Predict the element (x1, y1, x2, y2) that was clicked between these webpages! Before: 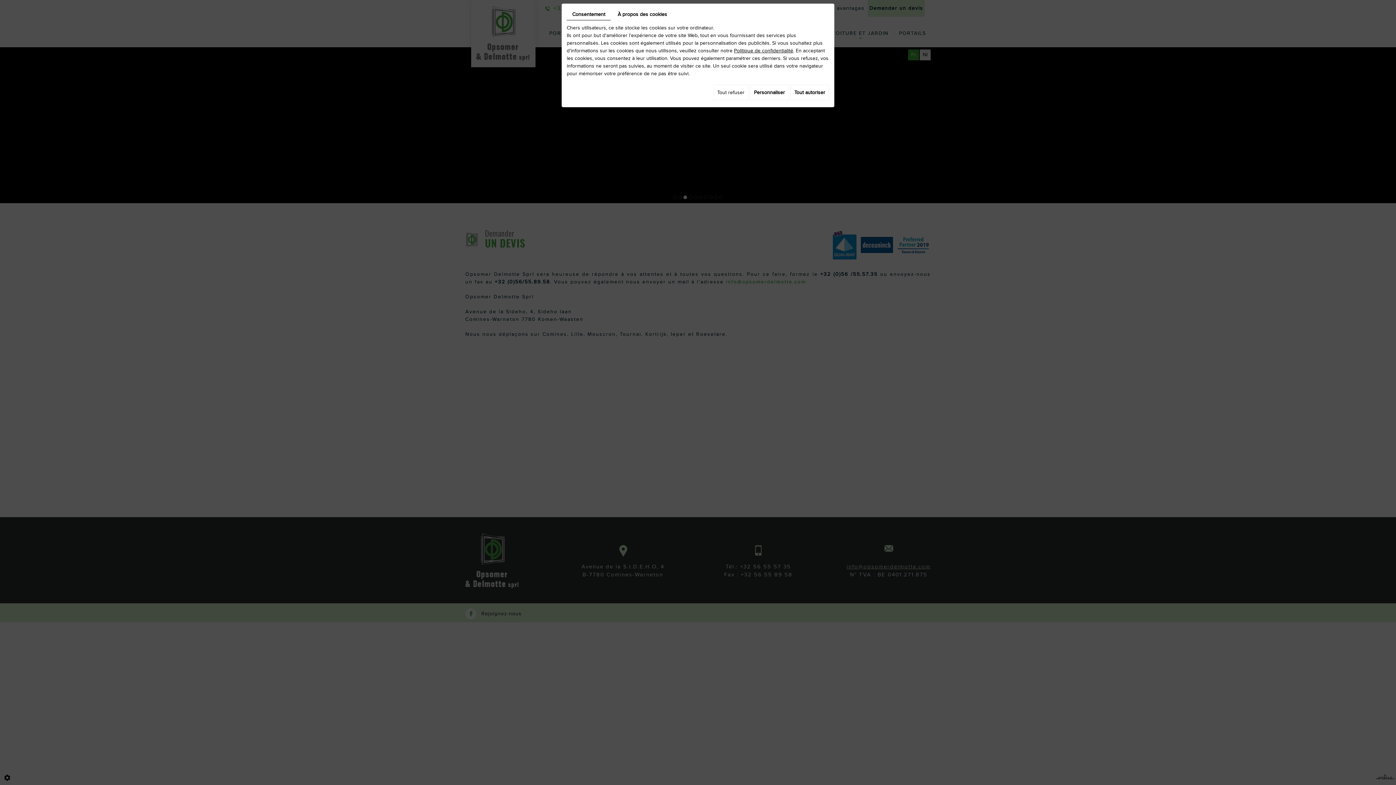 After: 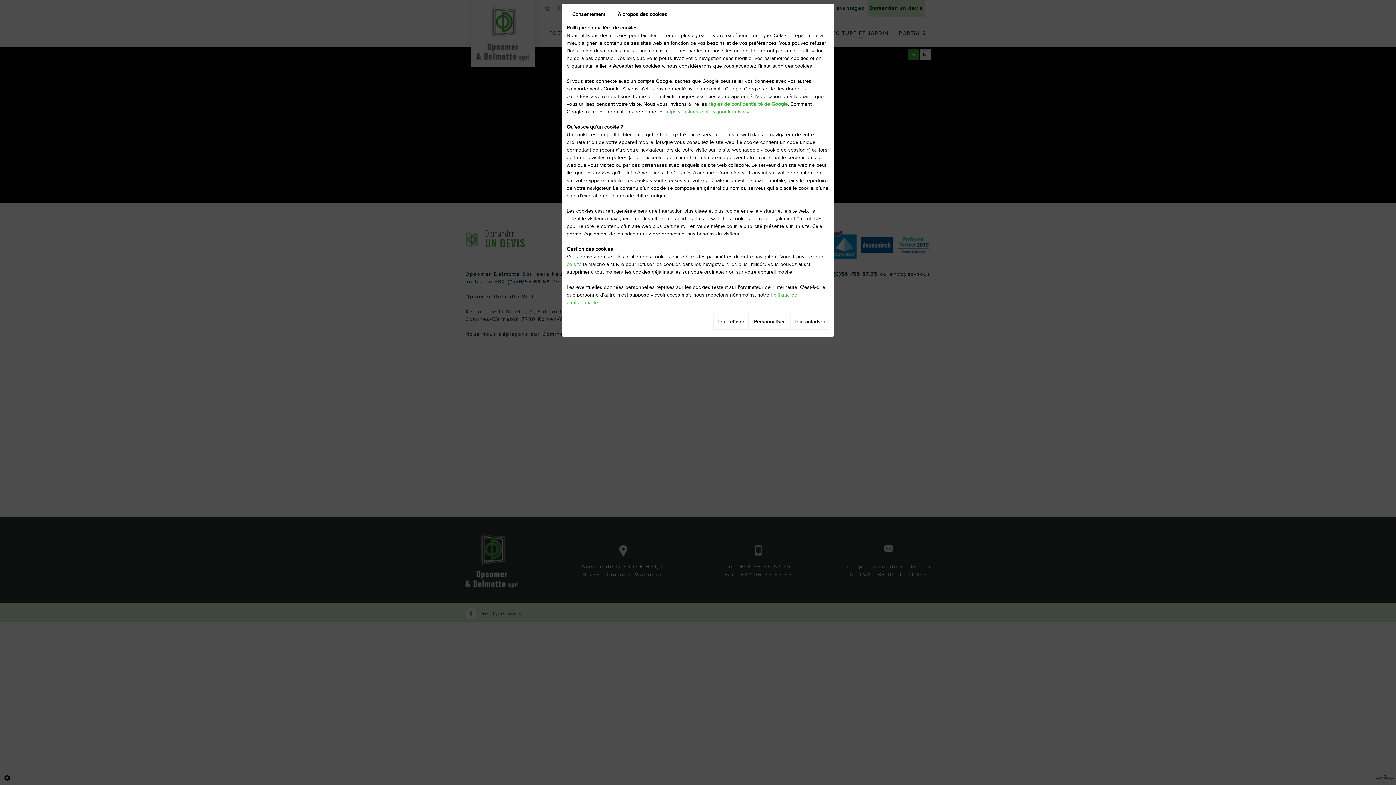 Action: bbox: (612, 8, 672, 20) label: À propos des cookies